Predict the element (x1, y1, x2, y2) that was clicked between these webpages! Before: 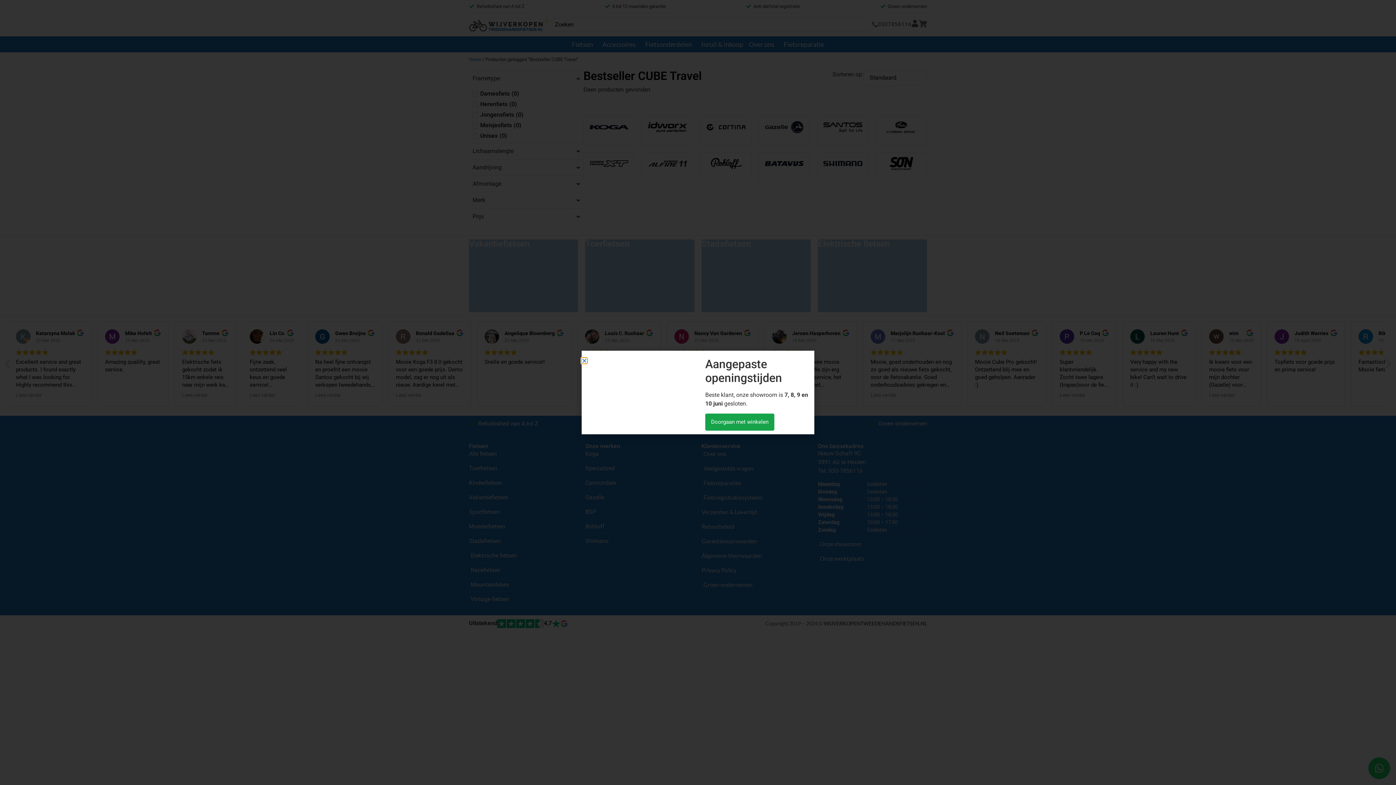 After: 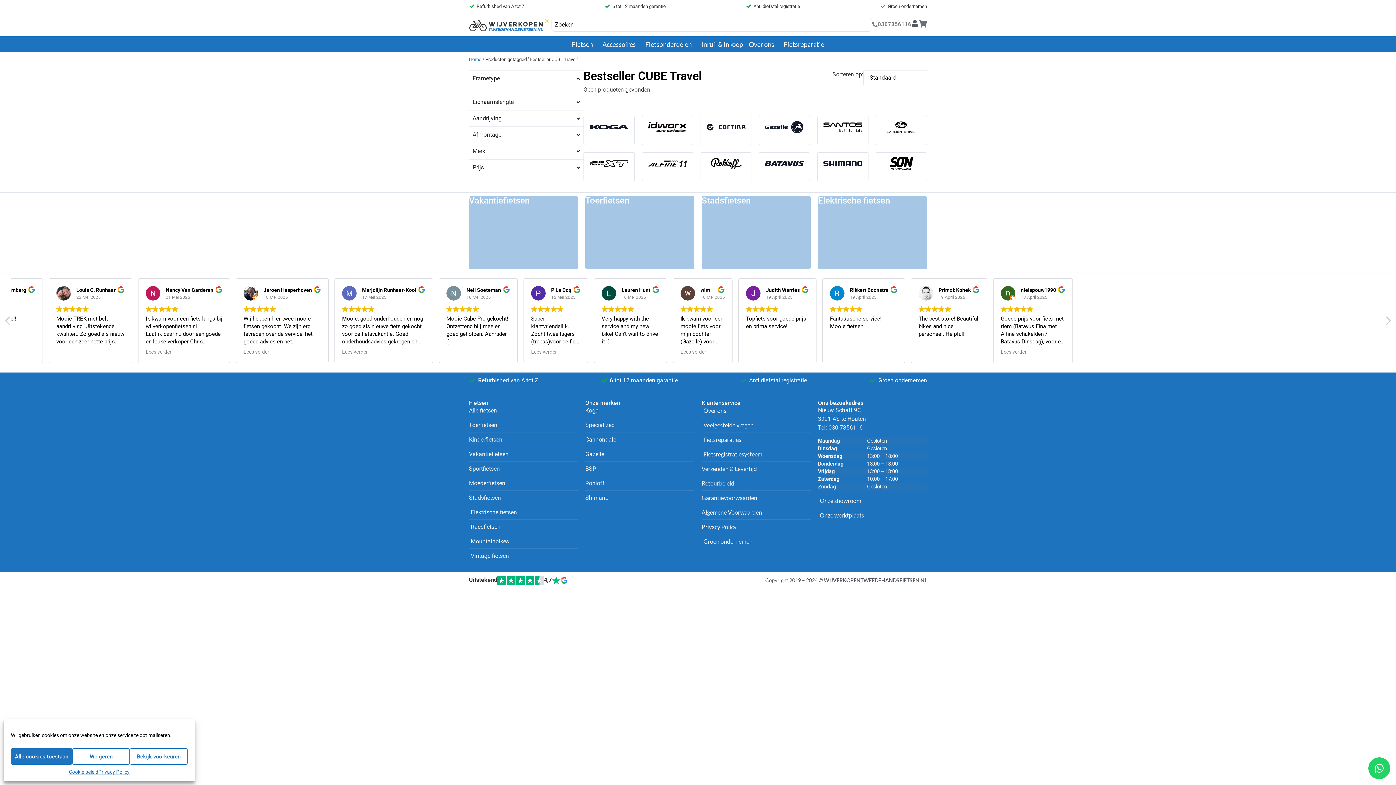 Action: bbox: (705, 413, 774, 430) label: Doorgaan met winkelen